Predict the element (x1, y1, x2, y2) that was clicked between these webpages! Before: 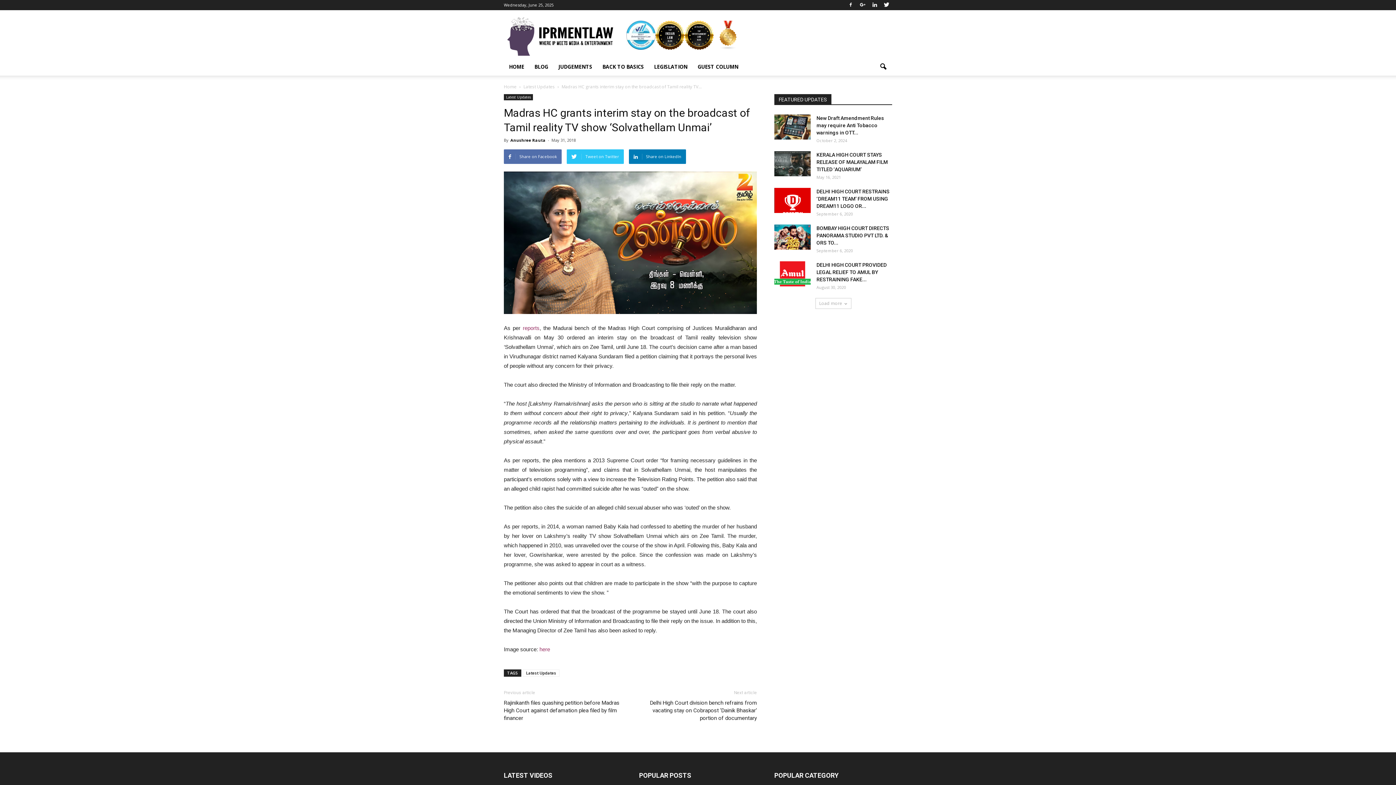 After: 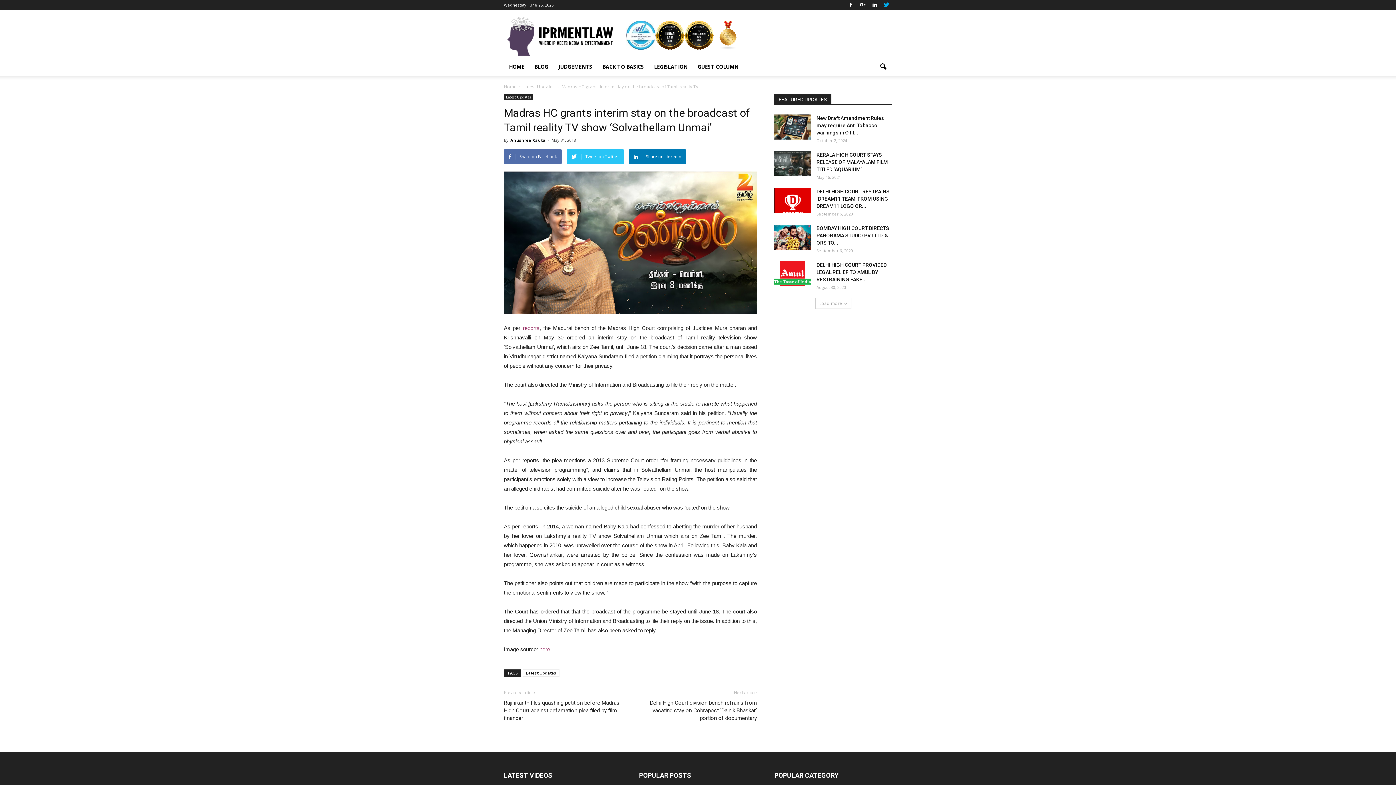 Action: bbox: (881, 0, 892, 10)